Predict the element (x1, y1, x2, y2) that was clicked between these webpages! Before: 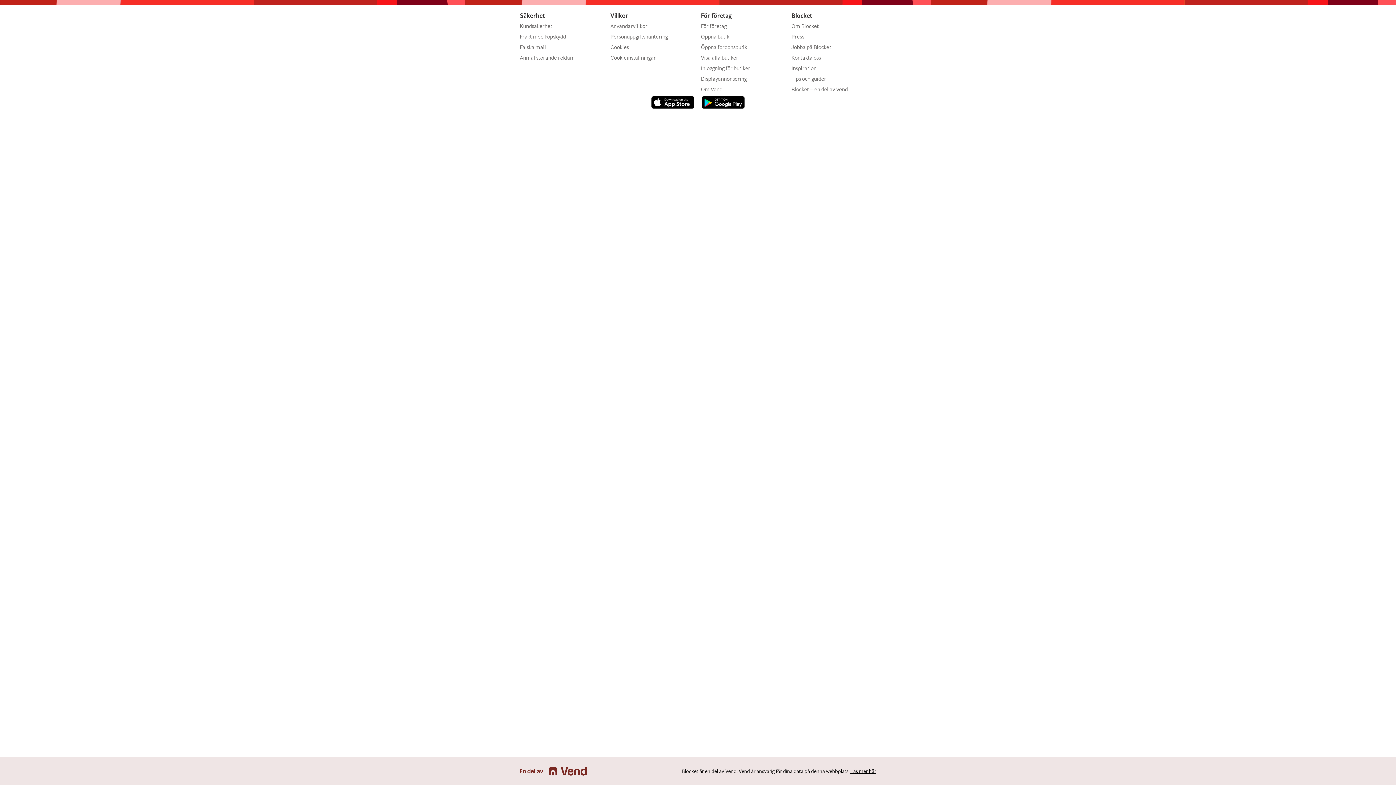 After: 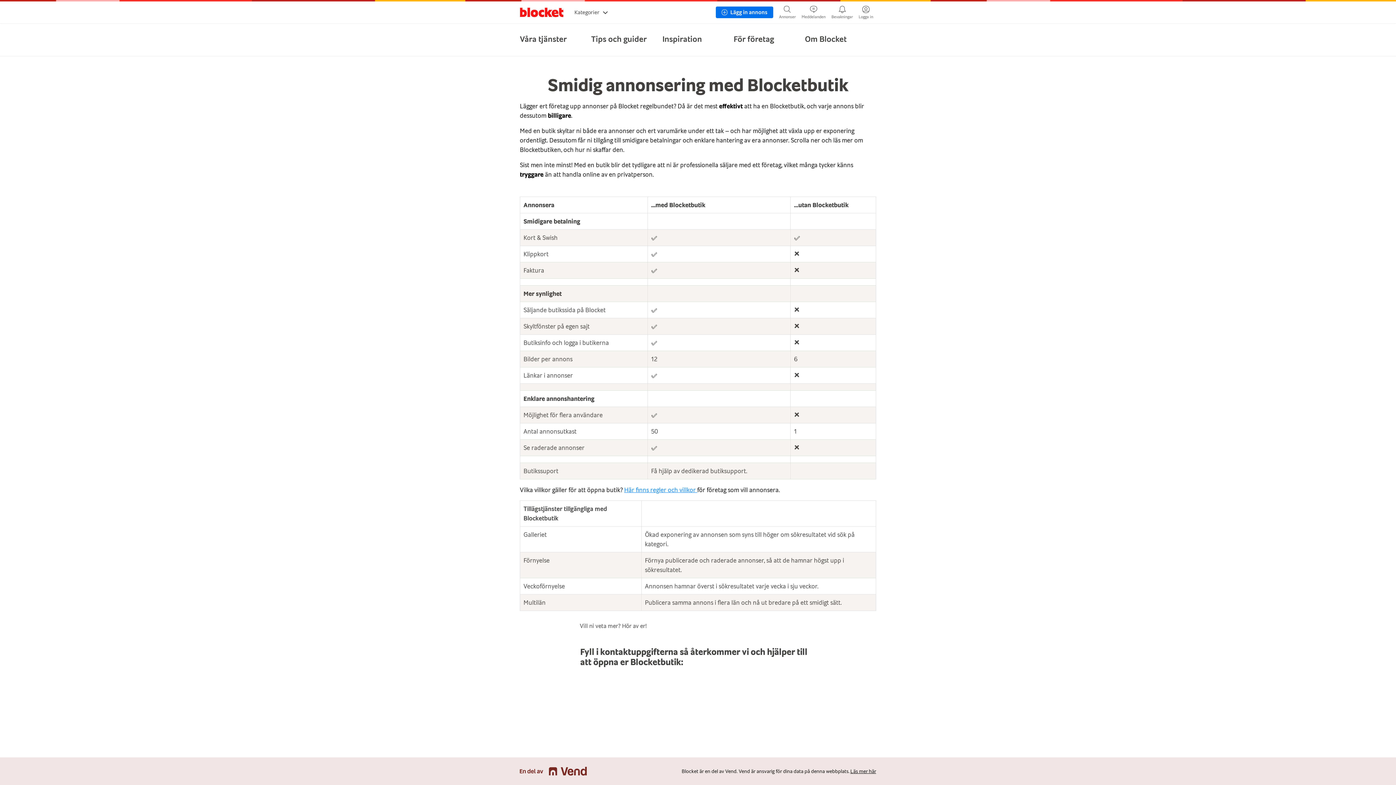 Action: label: Öppna butik bbox: (701, 33, 729, 40)